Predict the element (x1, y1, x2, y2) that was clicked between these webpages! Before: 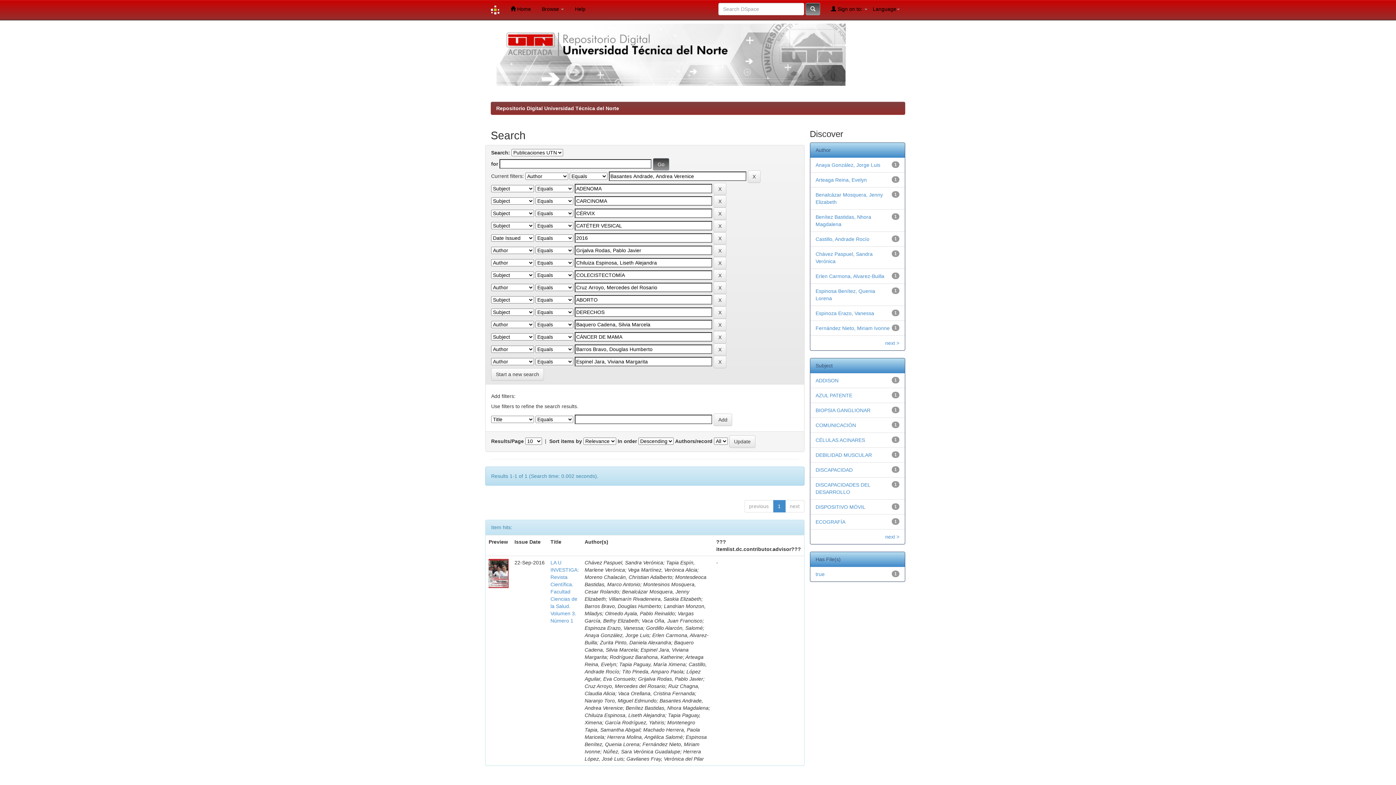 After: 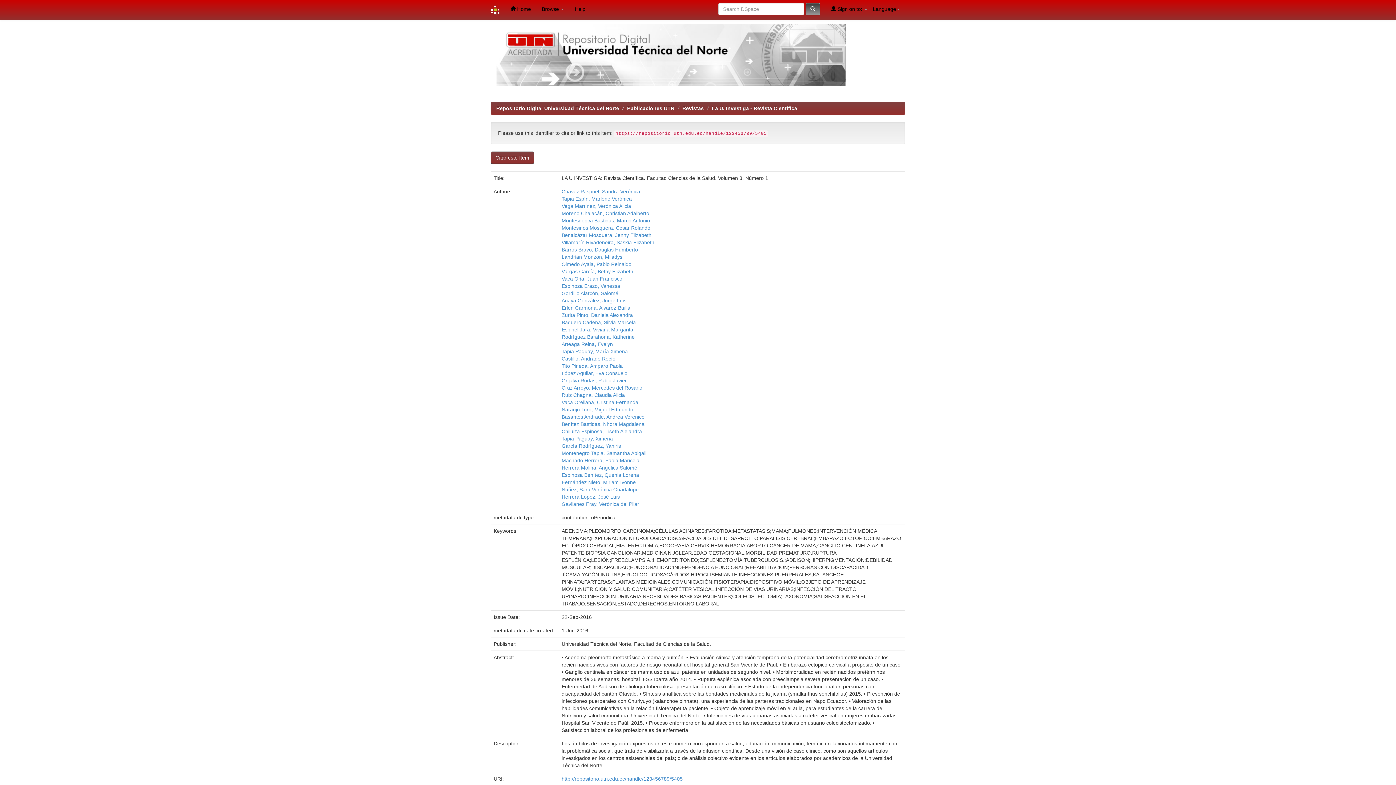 Action: label: LA U INVESTIGA: Revista Científica. Facultad Ciencias de la Salud. Volumen 3. Número 1 bbox: (550, 560, 579, 624)